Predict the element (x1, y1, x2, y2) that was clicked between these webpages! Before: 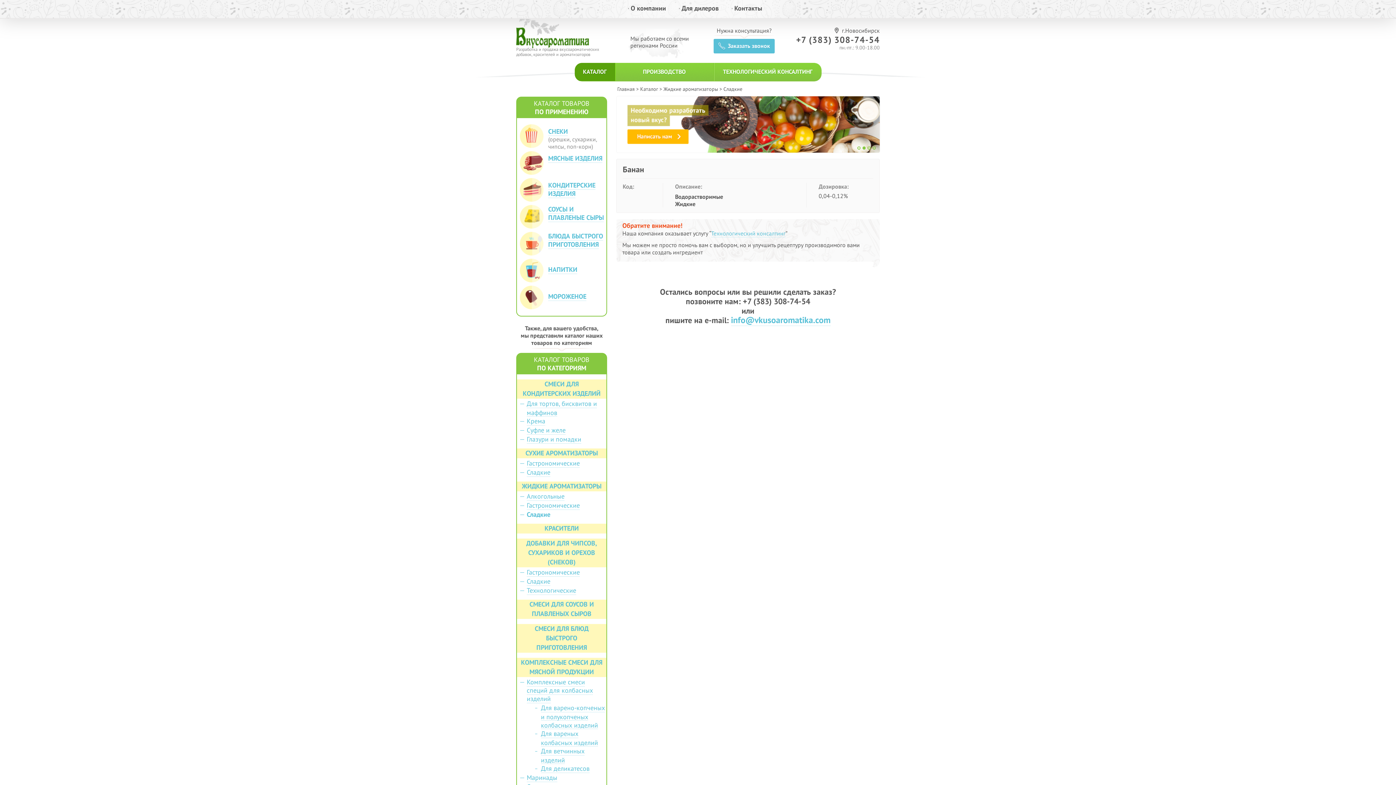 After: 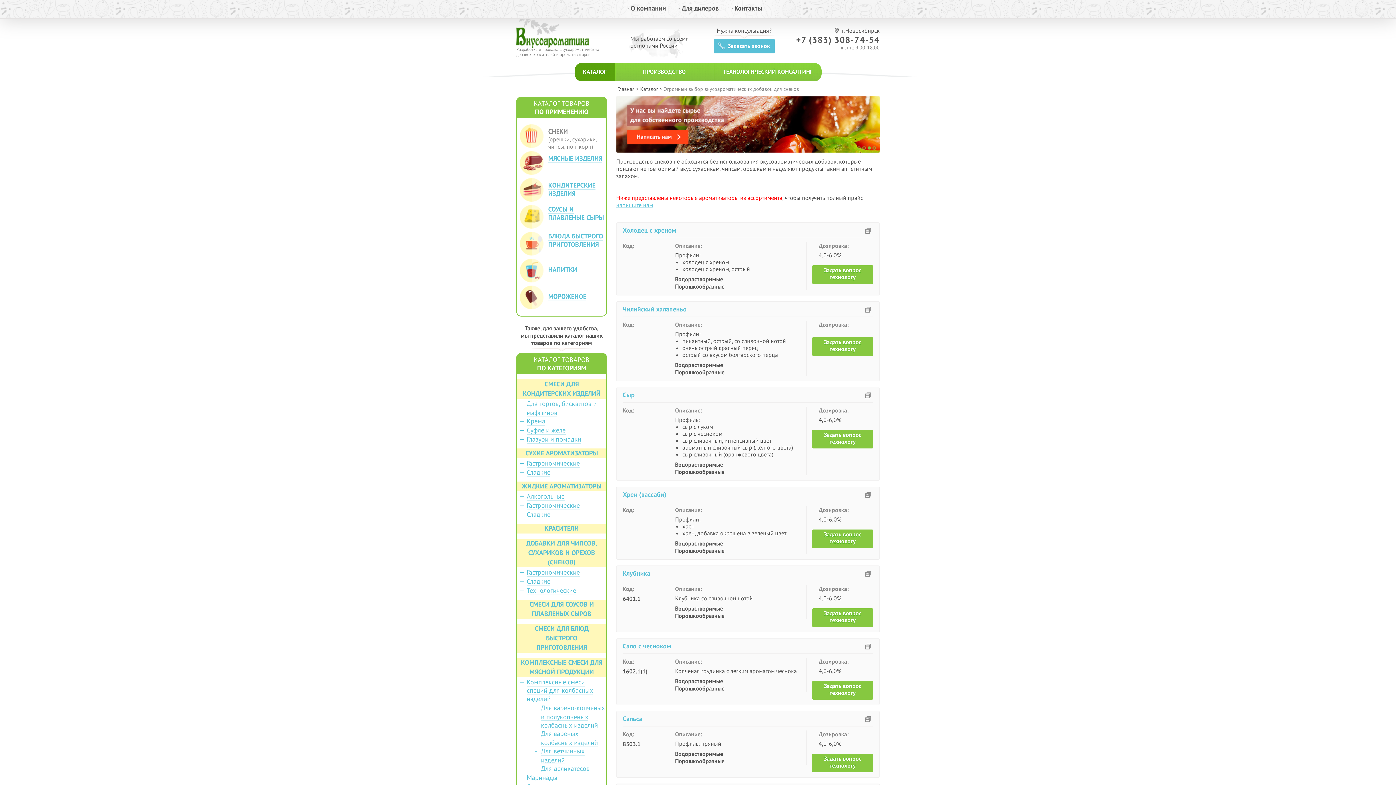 Action: bbox: (548, 127, 568, 136) label: СНЕКИ